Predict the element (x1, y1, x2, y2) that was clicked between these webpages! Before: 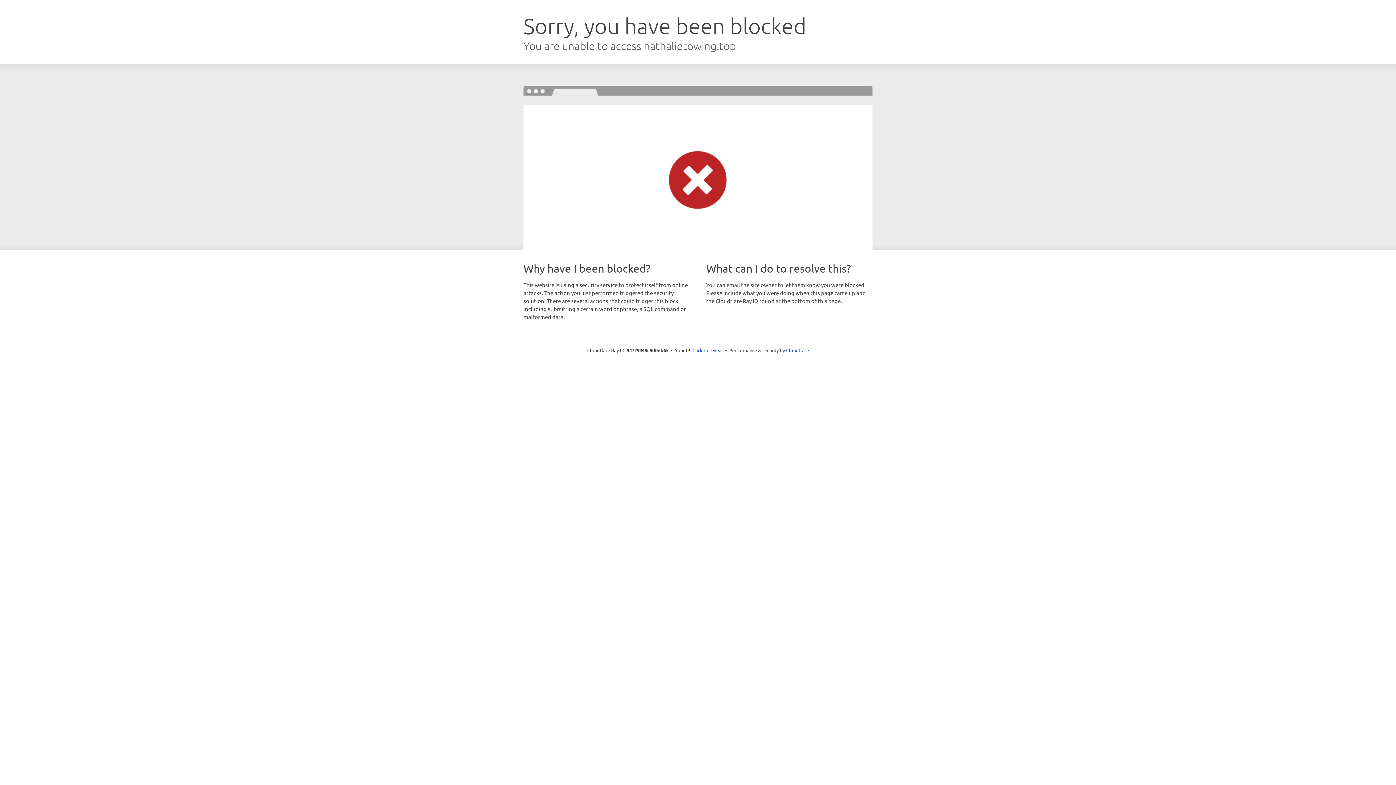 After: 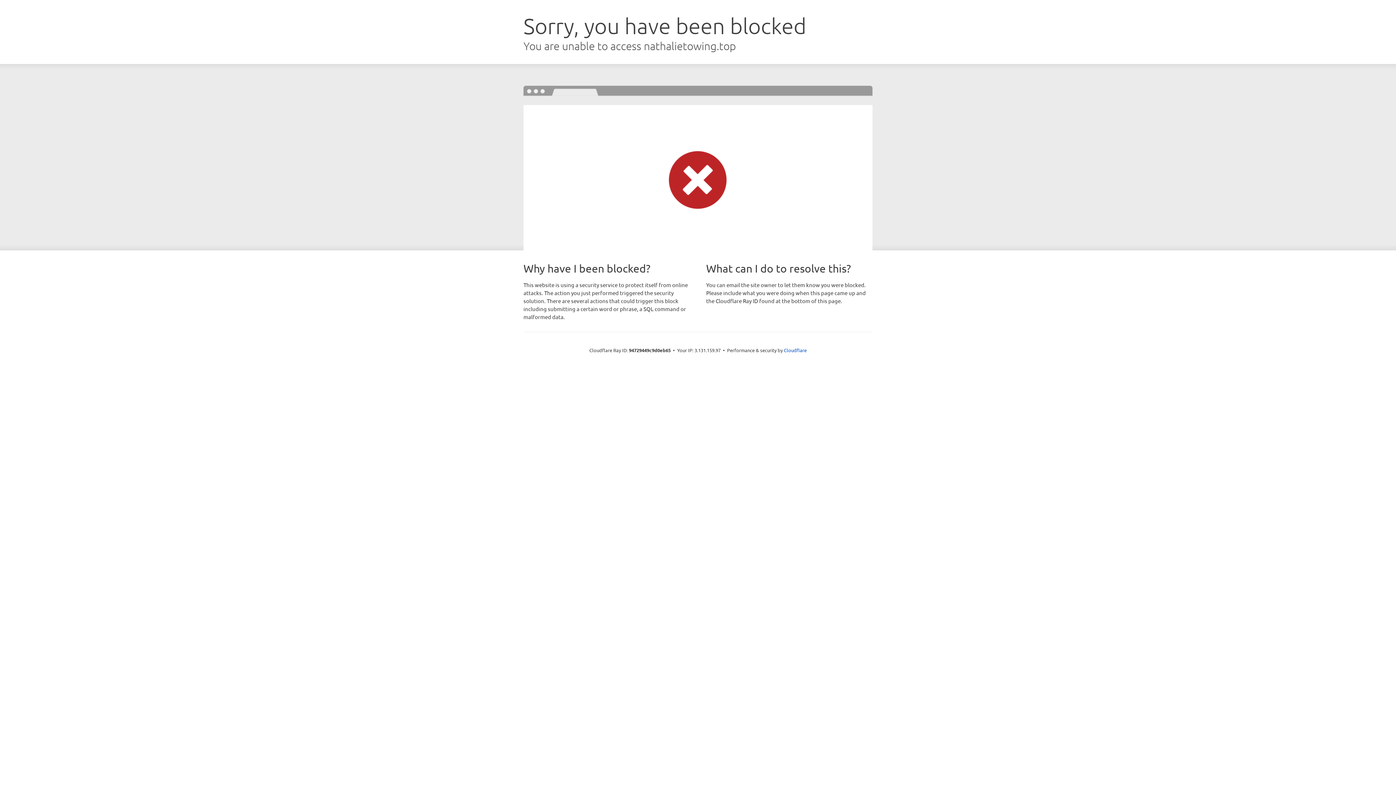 Action: label: Click to reveal bbox: (692, 346, 723, 353)